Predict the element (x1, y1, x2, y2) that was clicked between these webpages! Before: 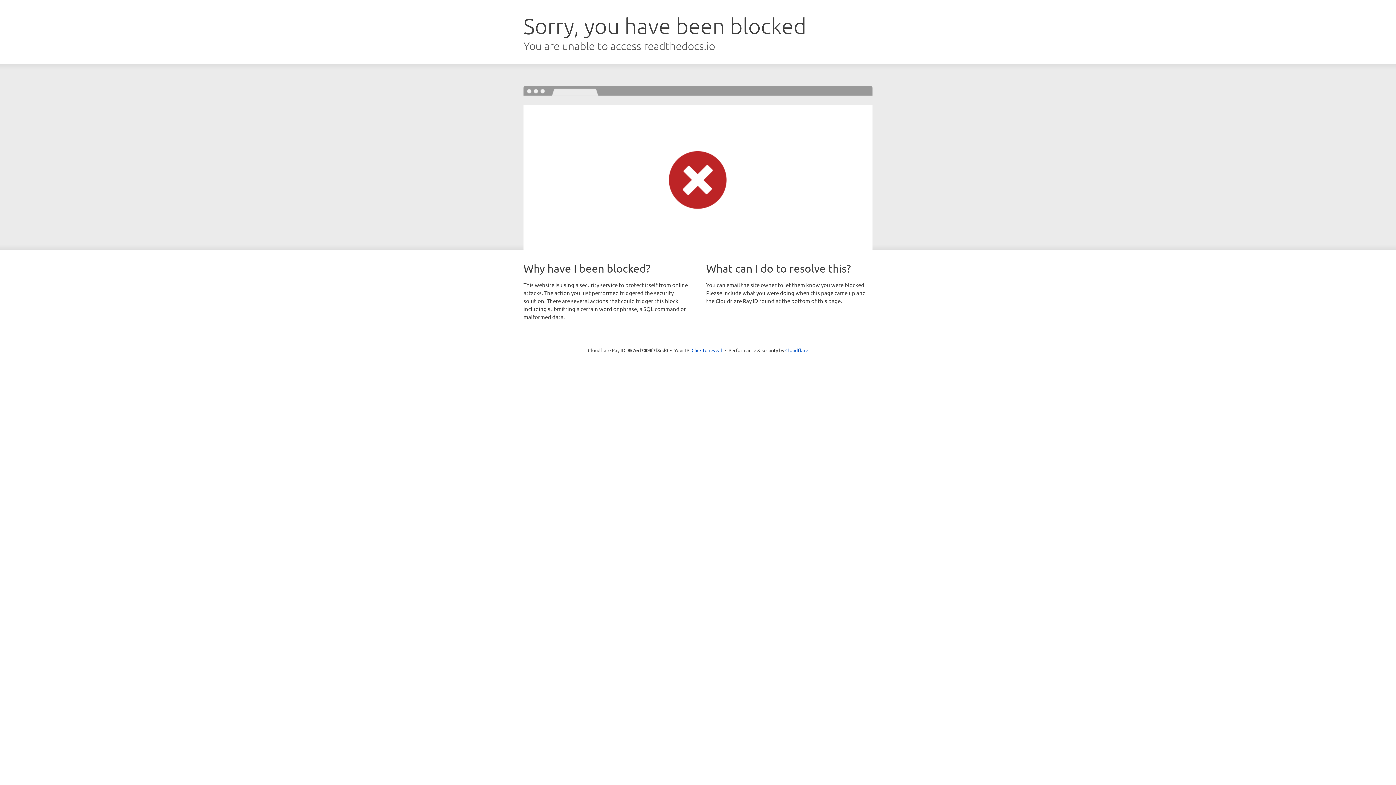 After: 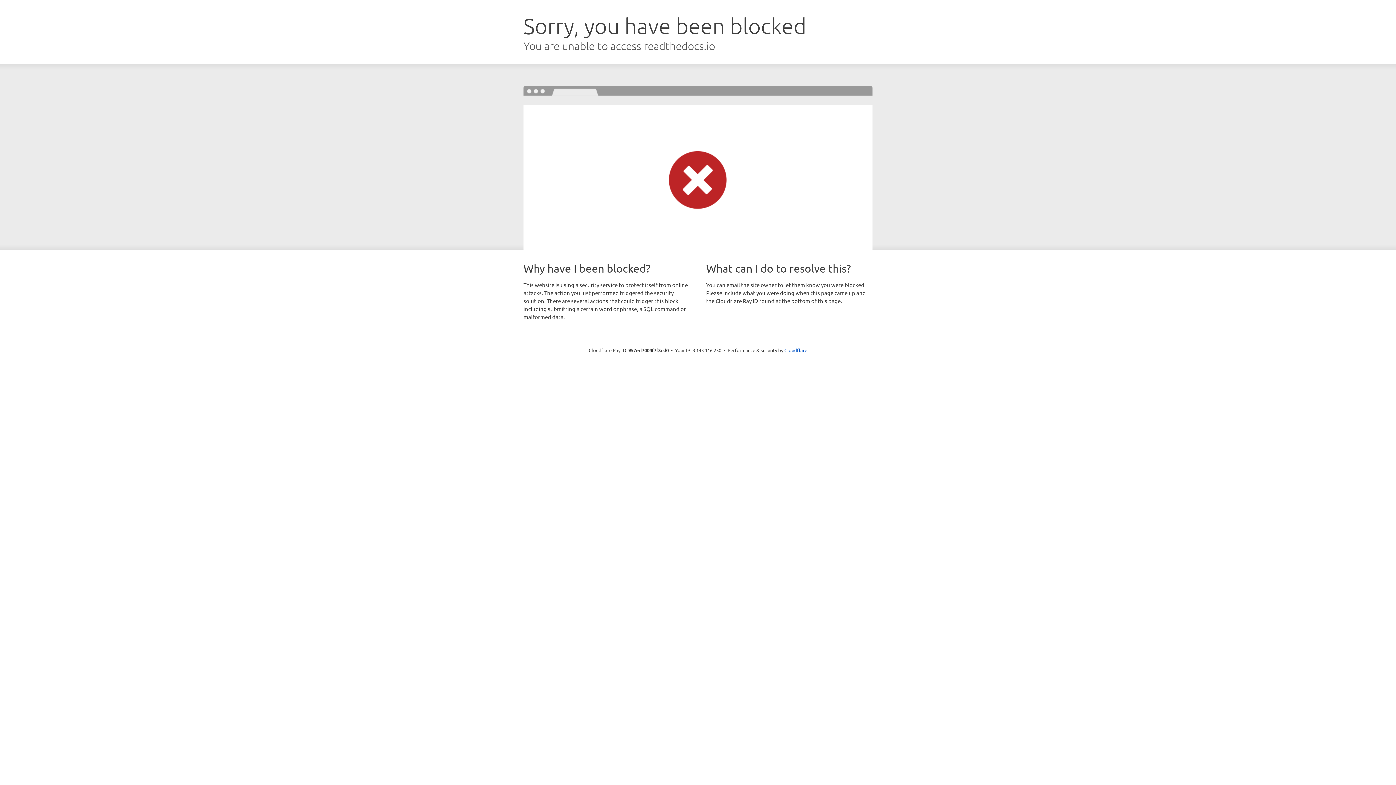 Action: label: Click to reveal bbox: (691, 346, 722, 353)